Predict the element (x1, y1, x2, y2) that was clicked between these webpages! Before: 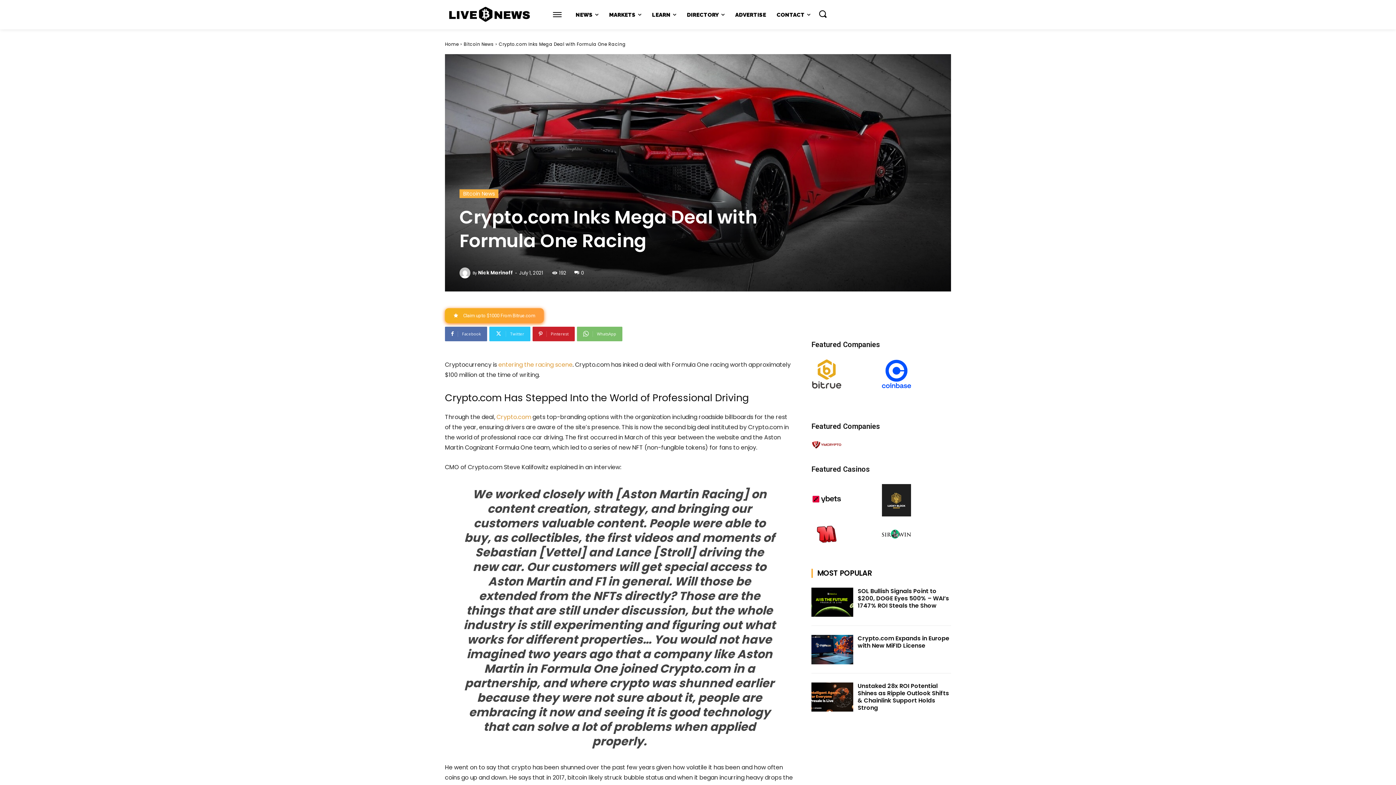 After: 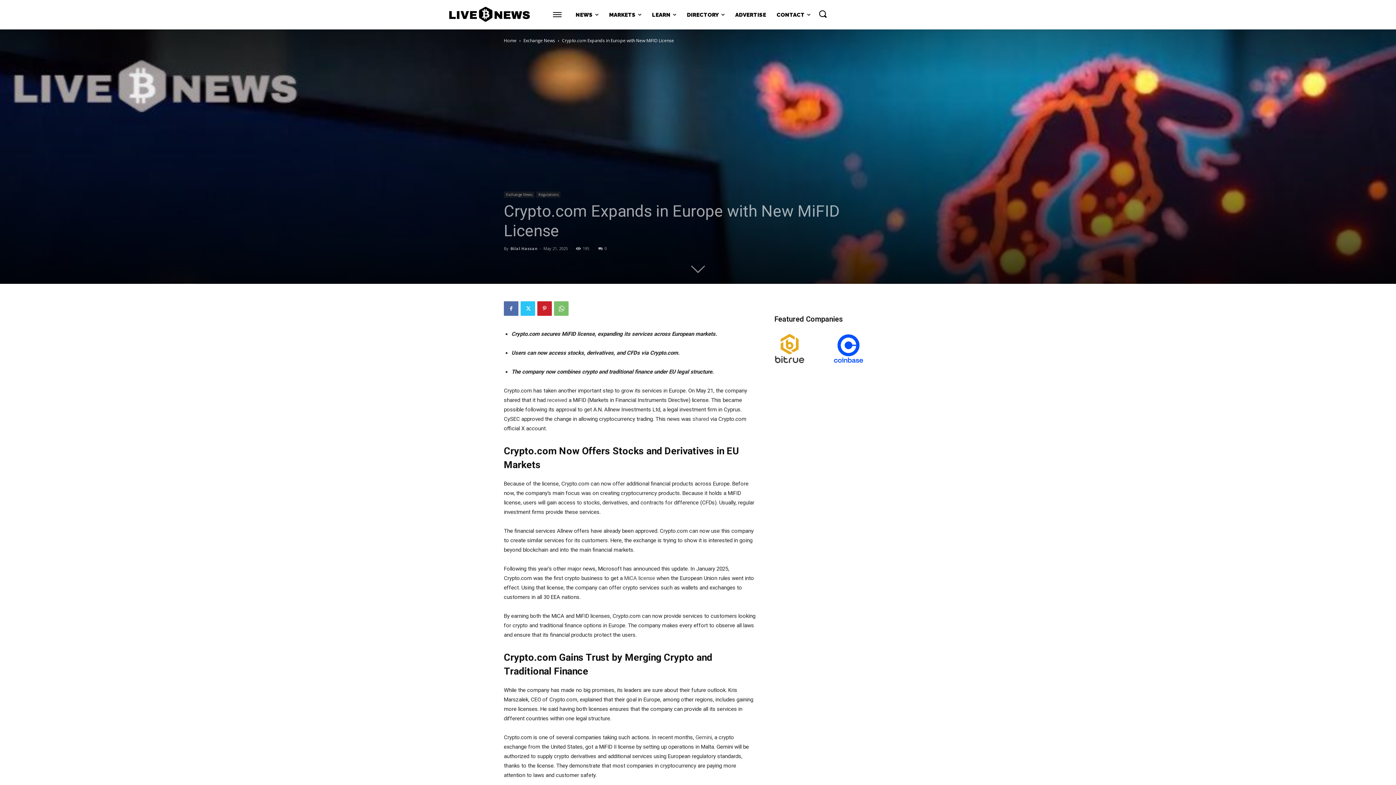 Action: label: Crypto.com Expands in Europe with New MiFID License bbox: (857, 634, 949, 650)